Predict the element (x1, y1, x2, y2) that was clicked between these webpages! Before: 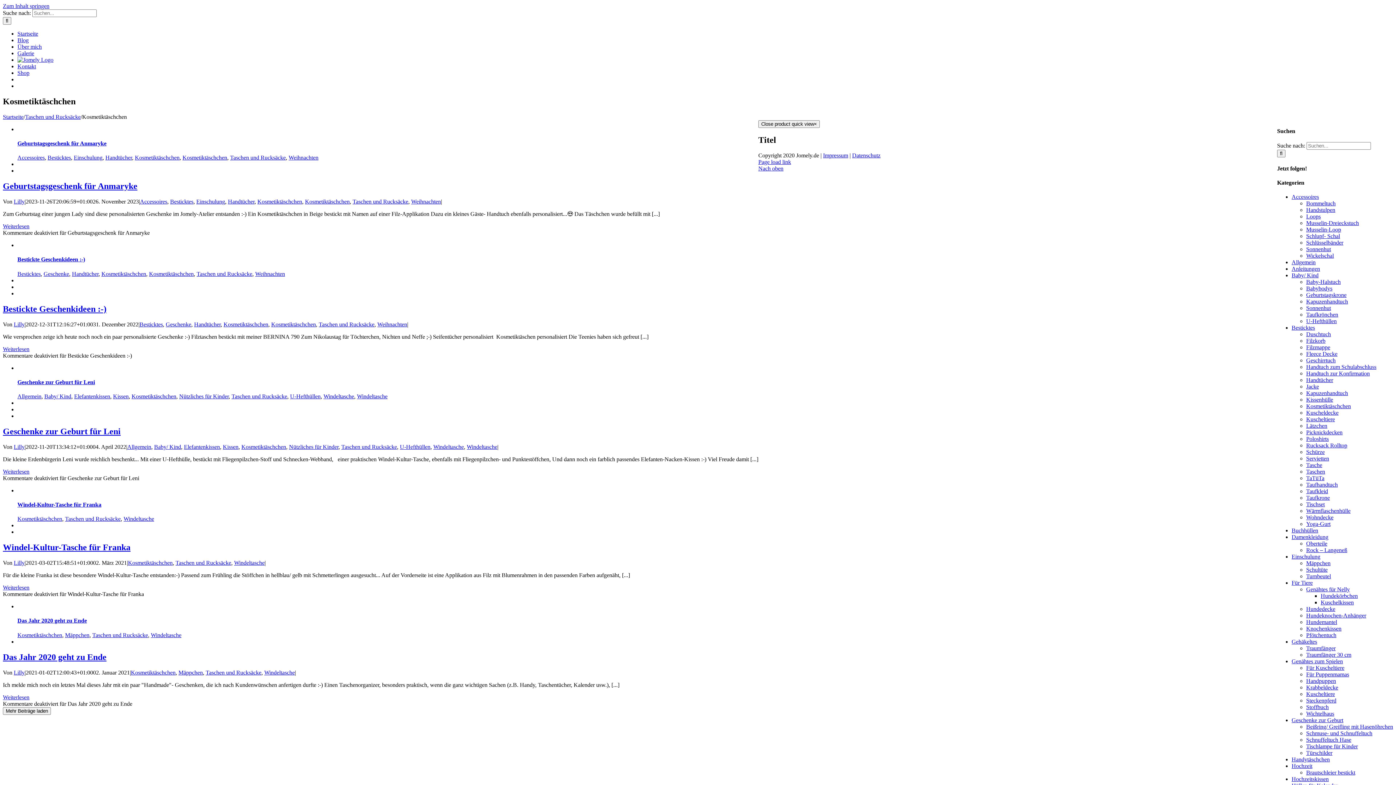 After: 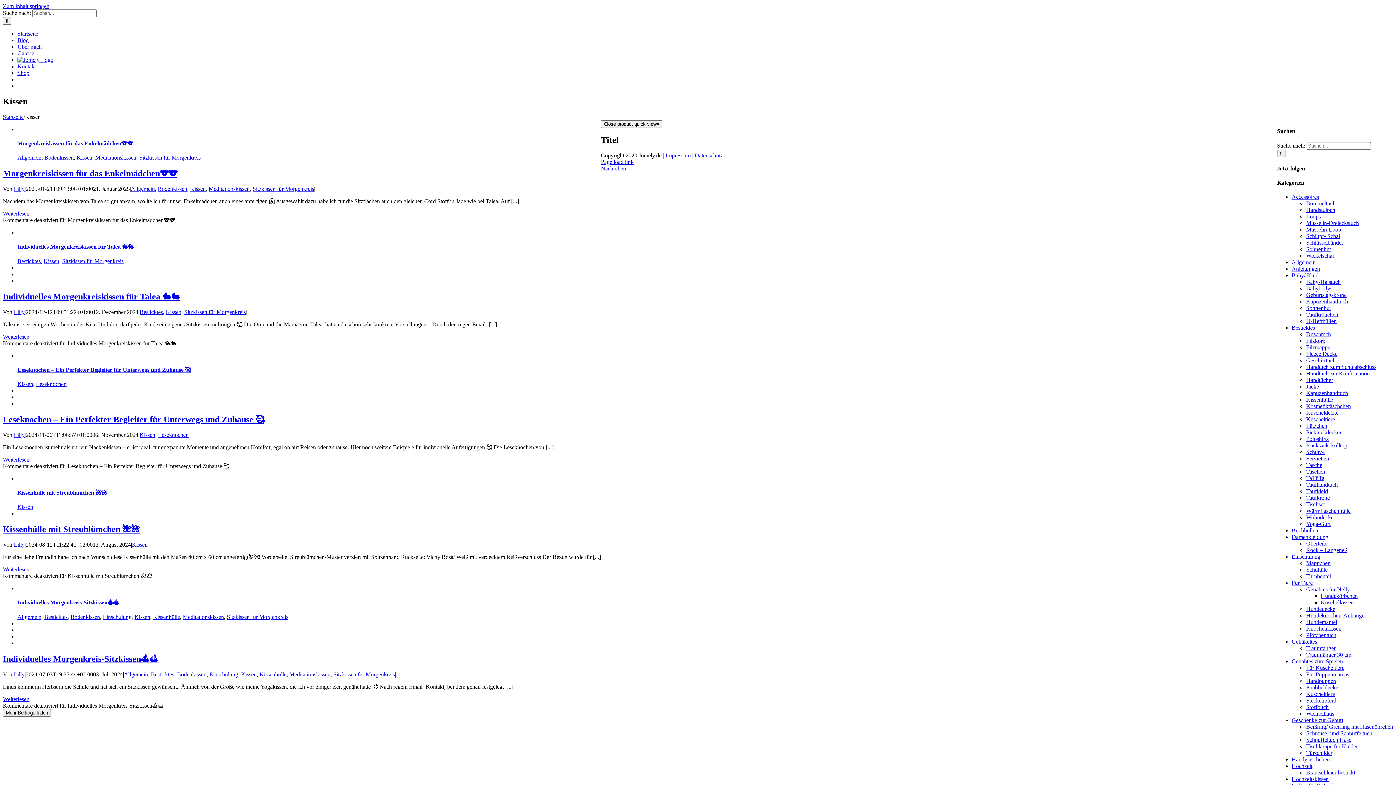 Action: label: Kissen bbox: (113, 393, 128, 399)